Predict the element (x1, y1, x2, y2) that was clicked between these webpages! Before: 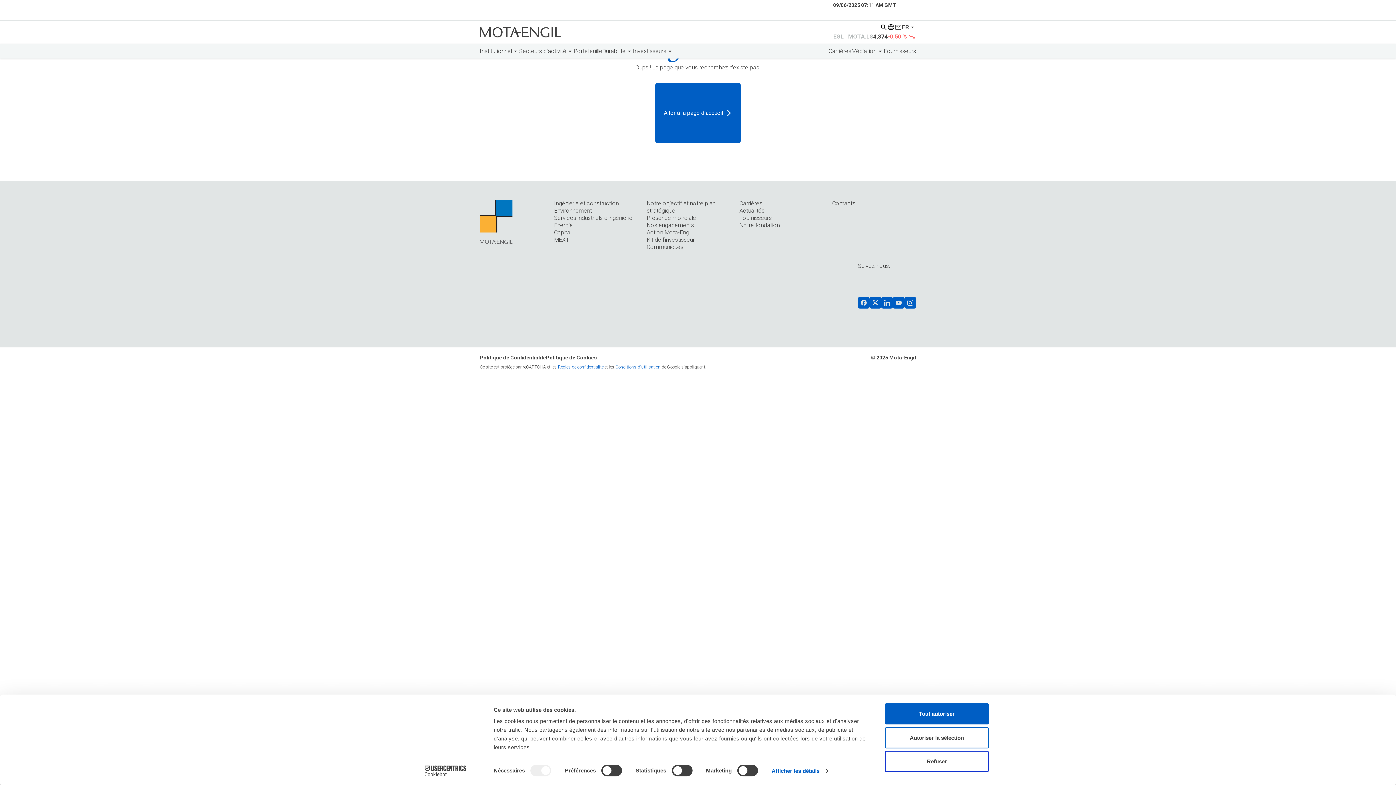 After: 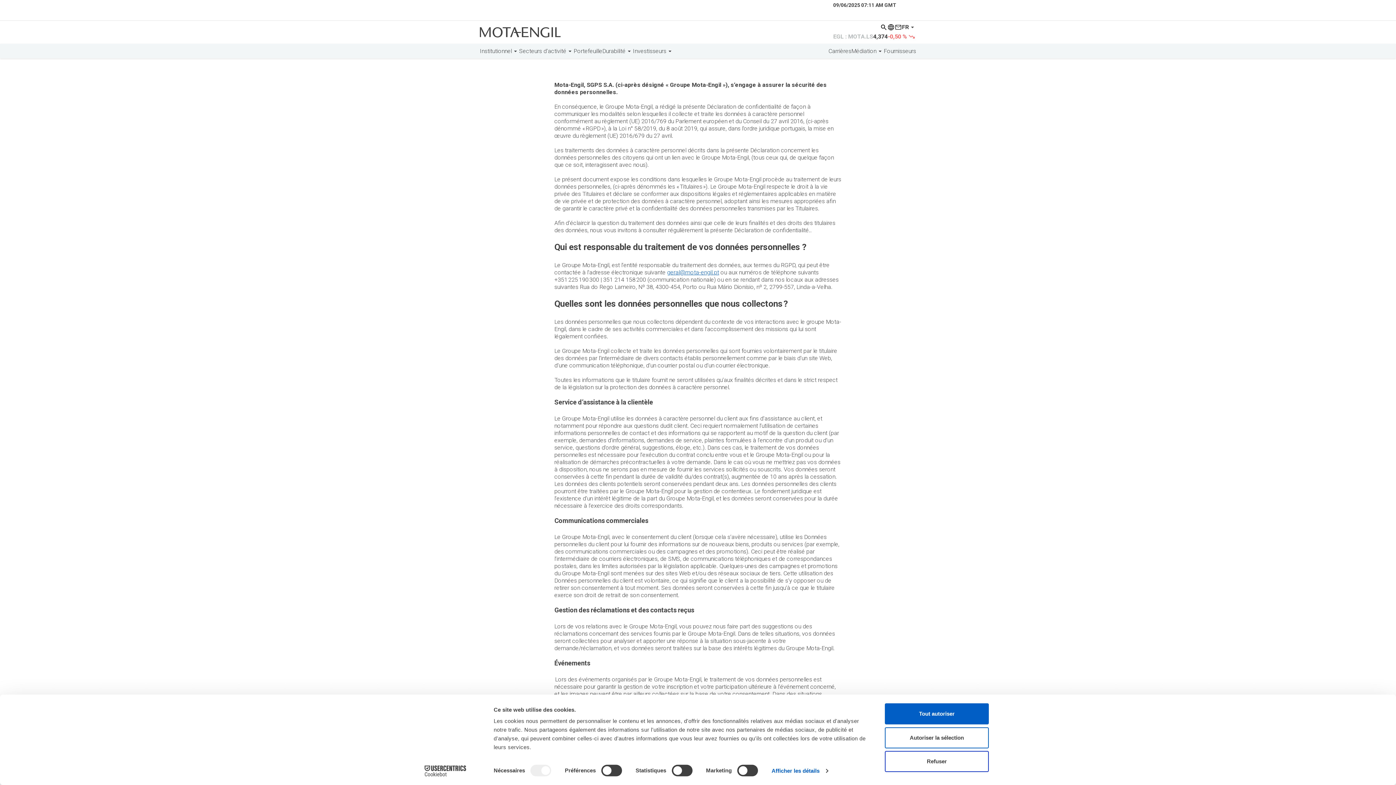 Action: label: Politique de Confidentialité bbox: (480, 354, 546, 360)